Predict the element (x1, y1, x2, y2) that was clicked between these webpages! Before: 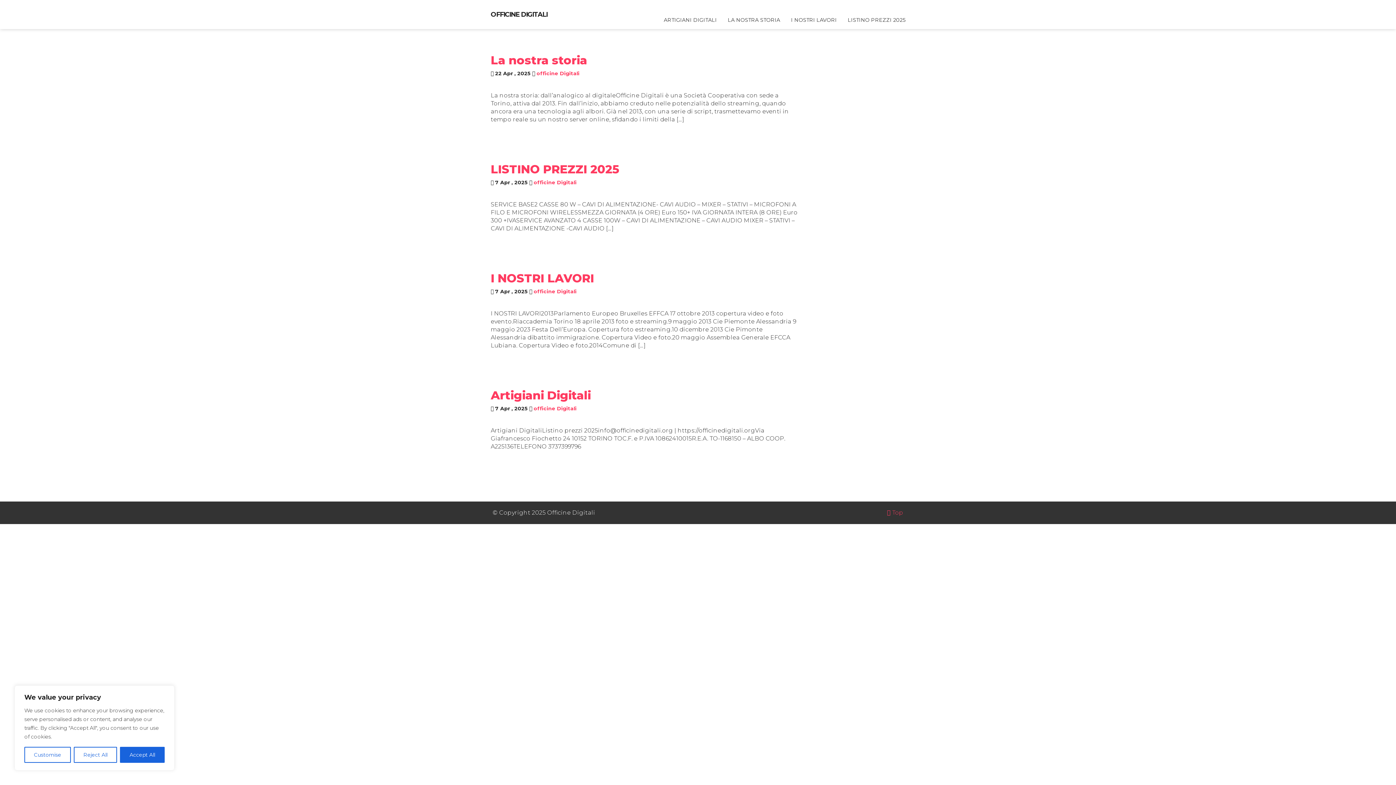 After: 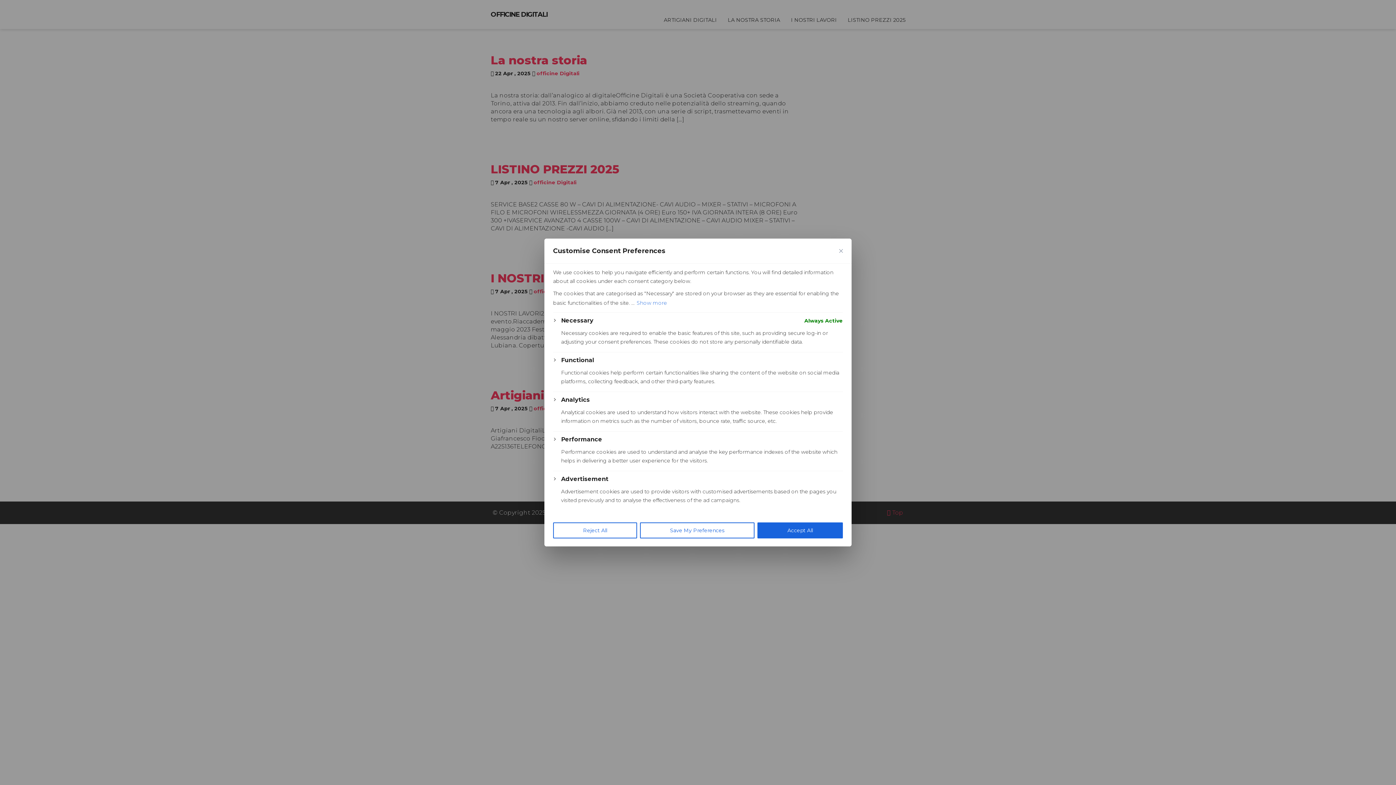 Action: label: Customise bbox: (24, 747, 70, 763)